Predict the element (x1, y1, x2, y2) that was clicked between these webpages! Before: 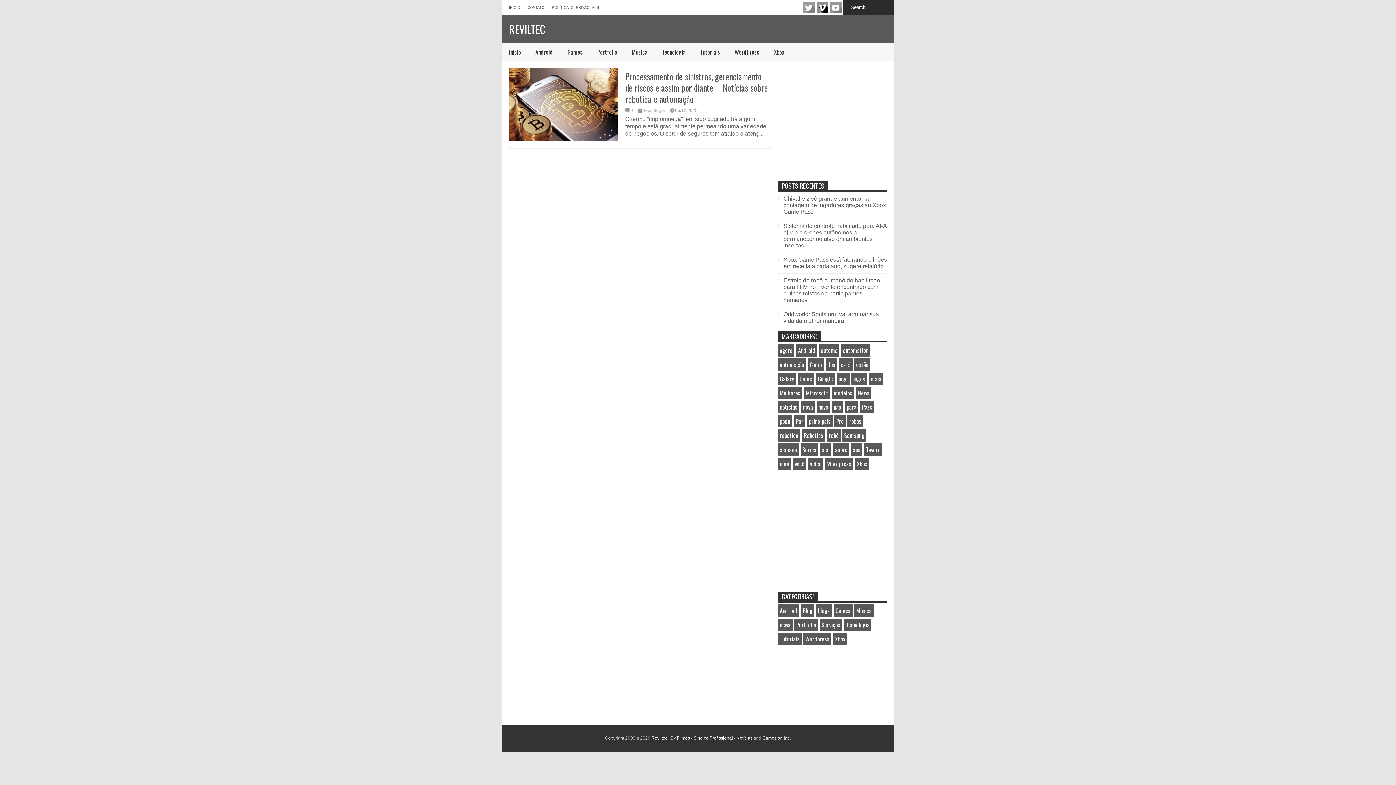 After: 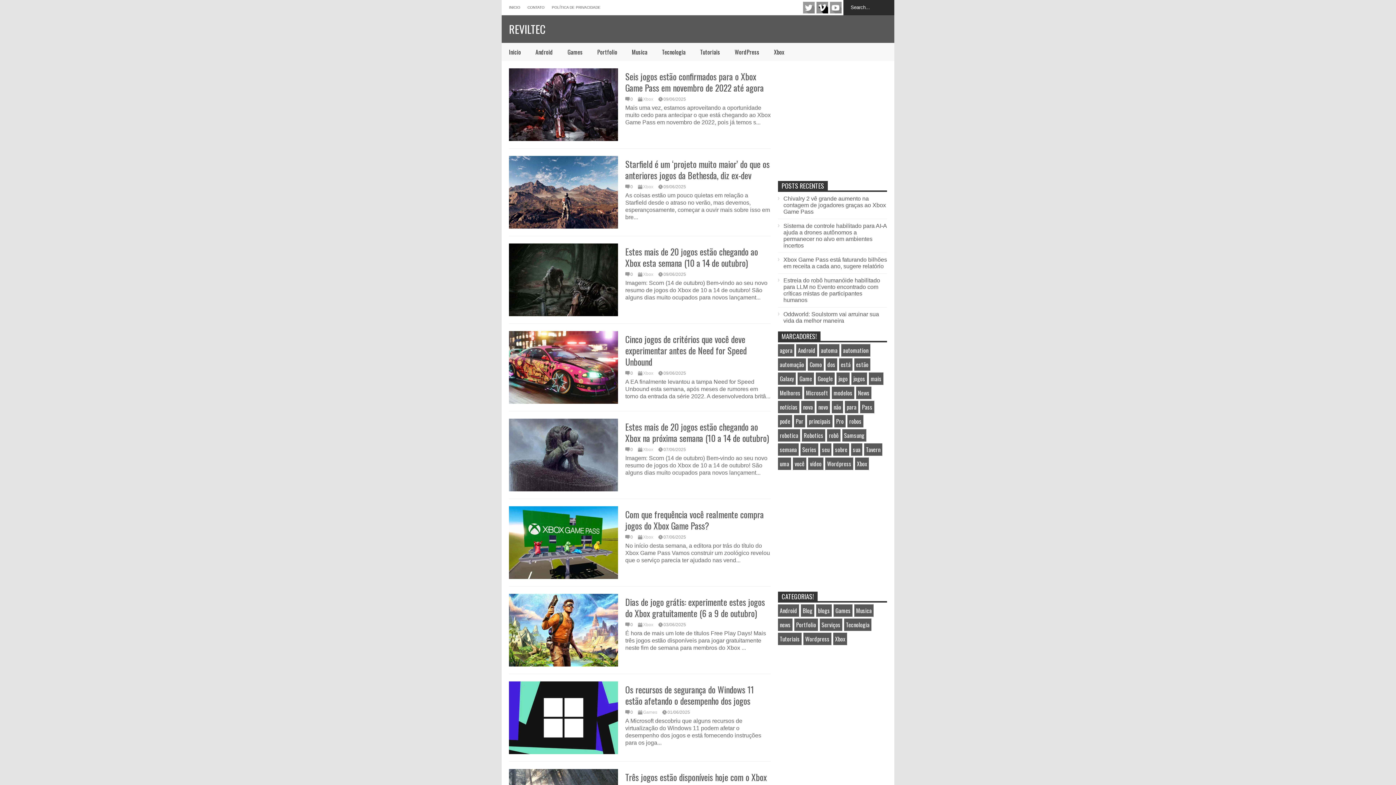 Action: bbox: (851, 372, 867, 385) label: jogos (720 itens)